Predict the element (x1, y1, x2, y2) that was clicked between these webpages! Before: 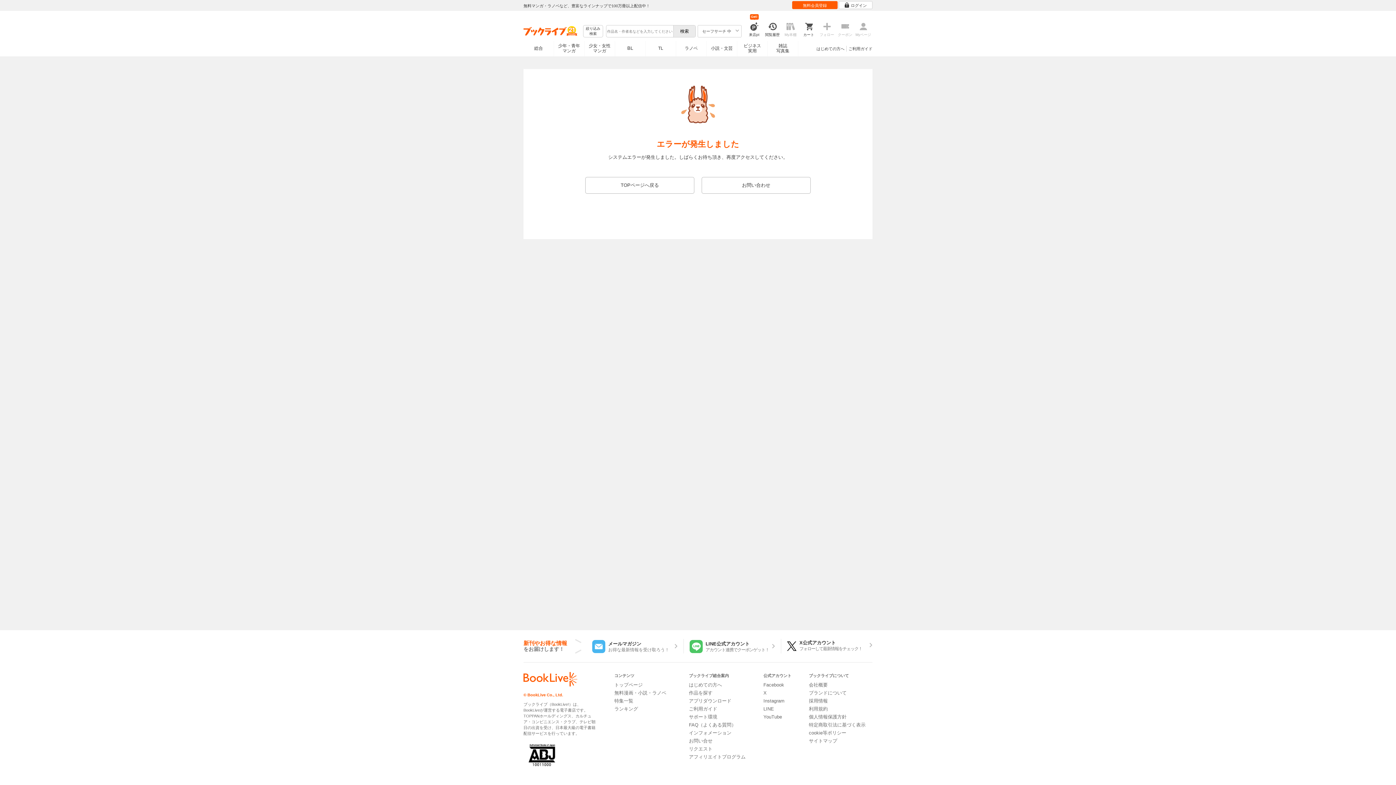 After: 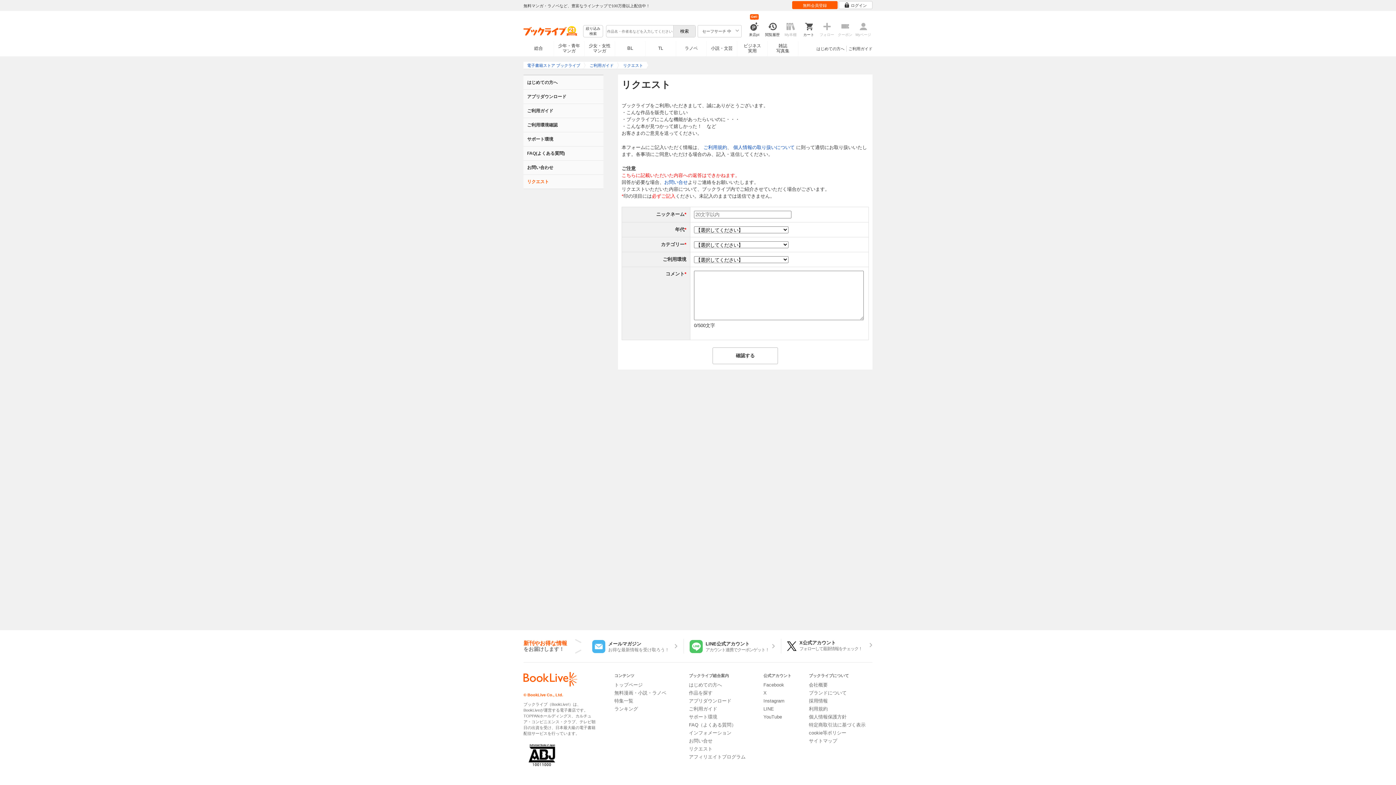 Action: label: リクエスト bbox: (689, 746, 712, 752)